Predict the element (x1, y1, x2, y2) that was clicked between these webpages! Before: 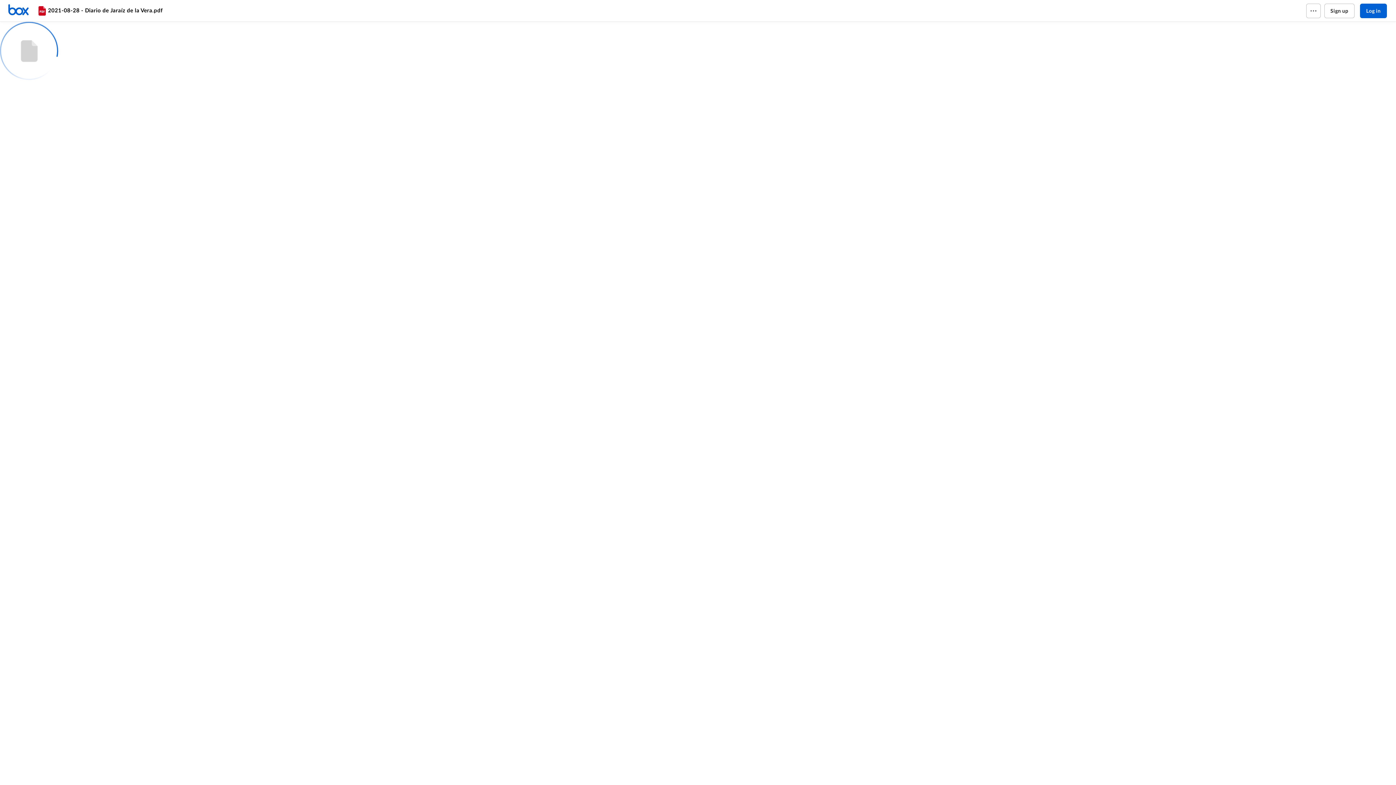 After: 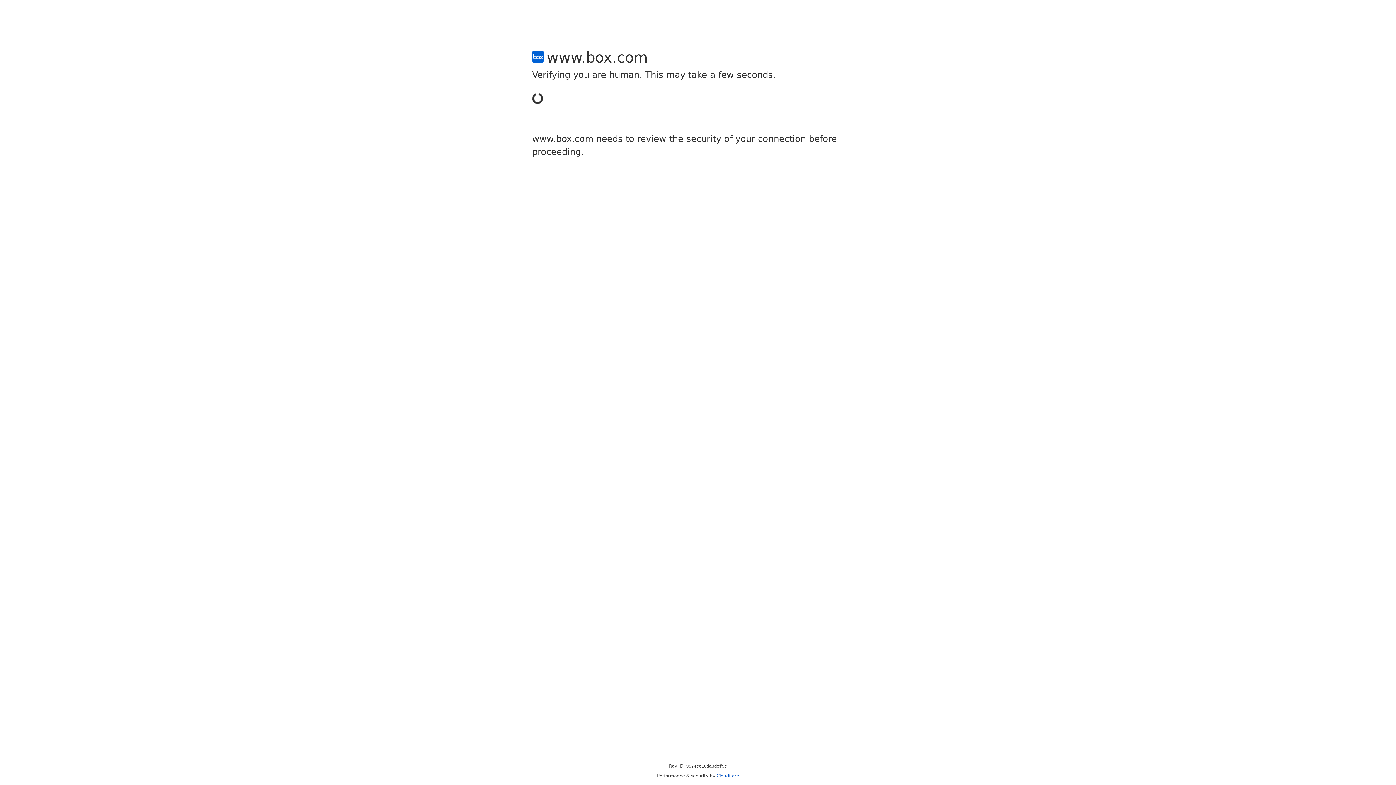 Action: bbox: (1324, 3, 1354, 18) label: Sign up